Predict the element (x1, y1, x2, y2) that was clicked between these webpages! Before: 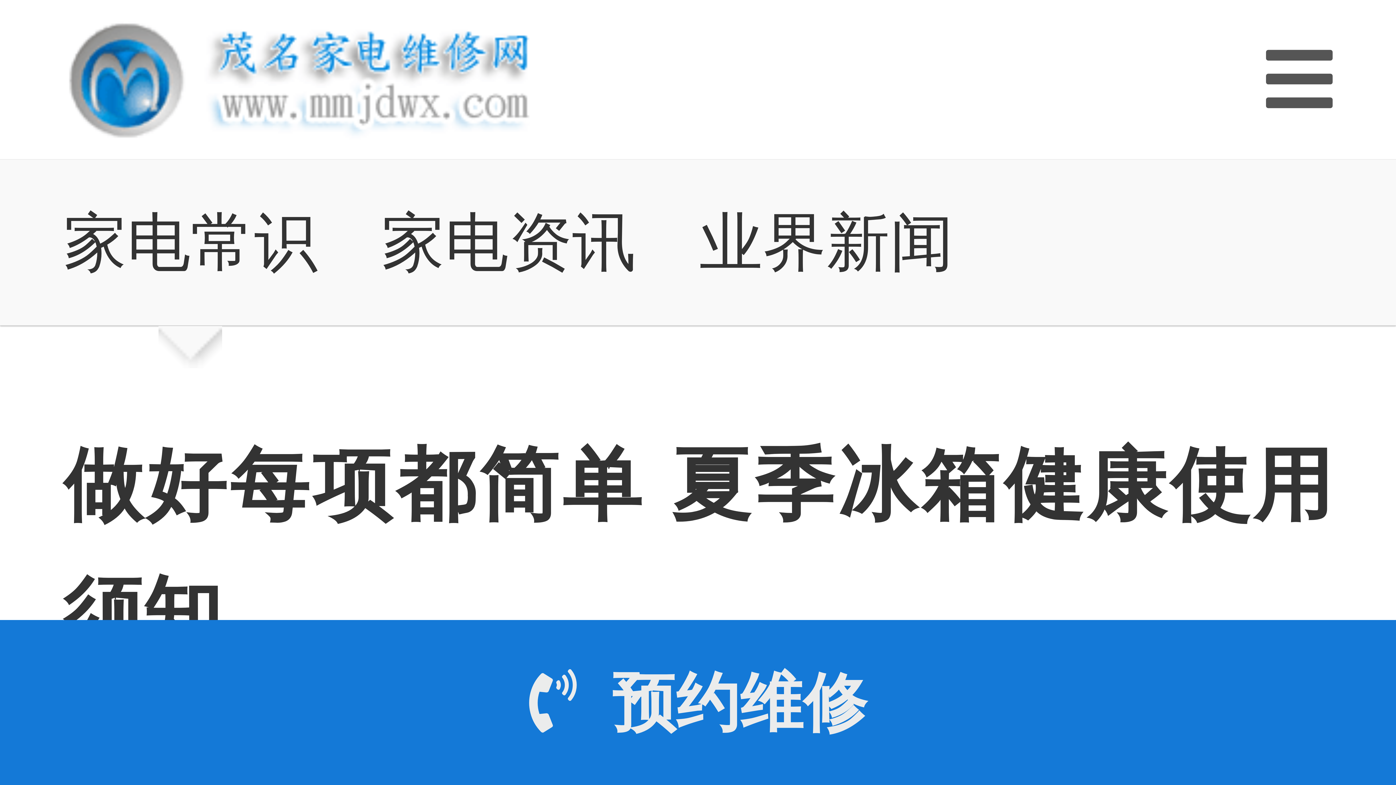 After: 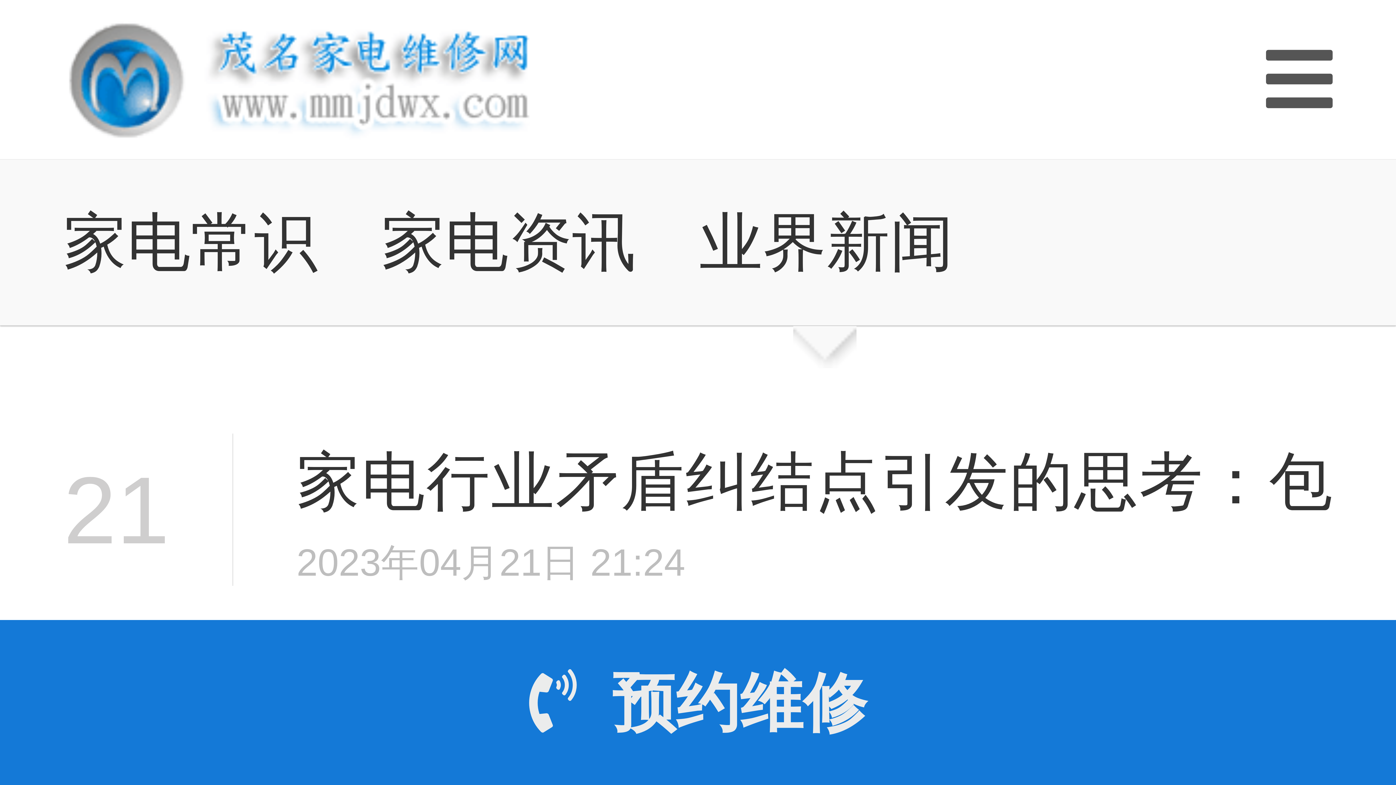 Action: bbox: (699, 206, 954, 277) label: 业界新闻